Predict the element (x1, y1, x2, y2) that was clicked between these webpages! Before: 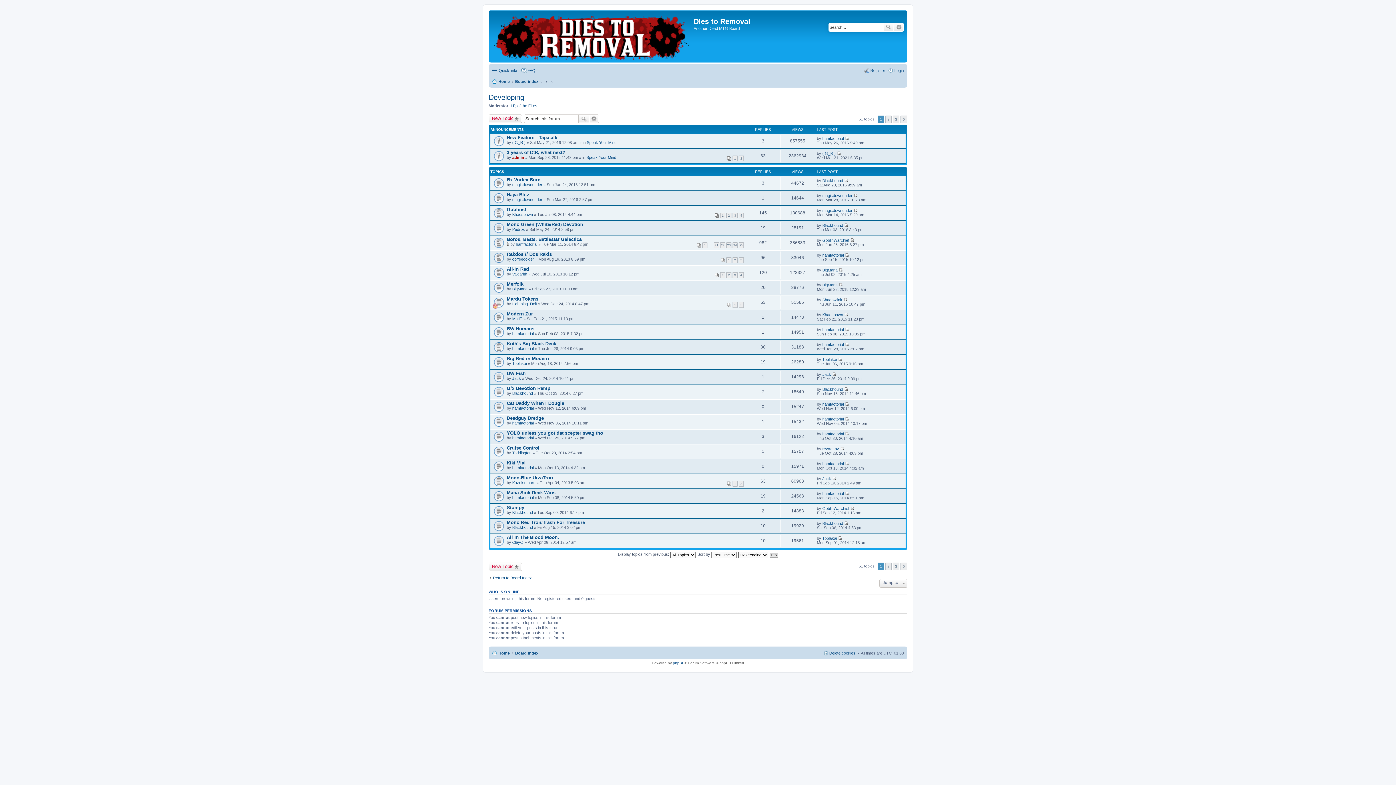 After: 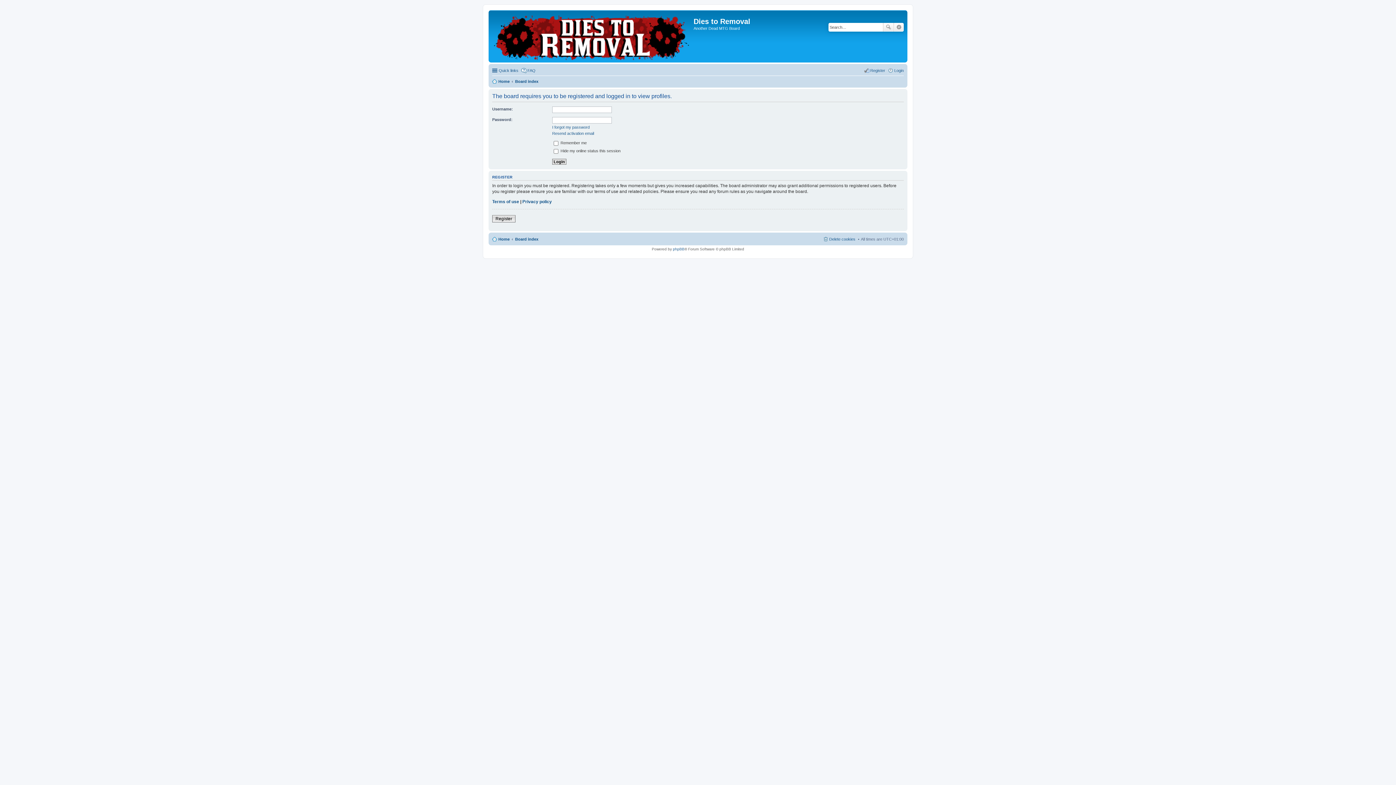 Action: bbox: (512, 256, 534, 261) label: coffeecolder